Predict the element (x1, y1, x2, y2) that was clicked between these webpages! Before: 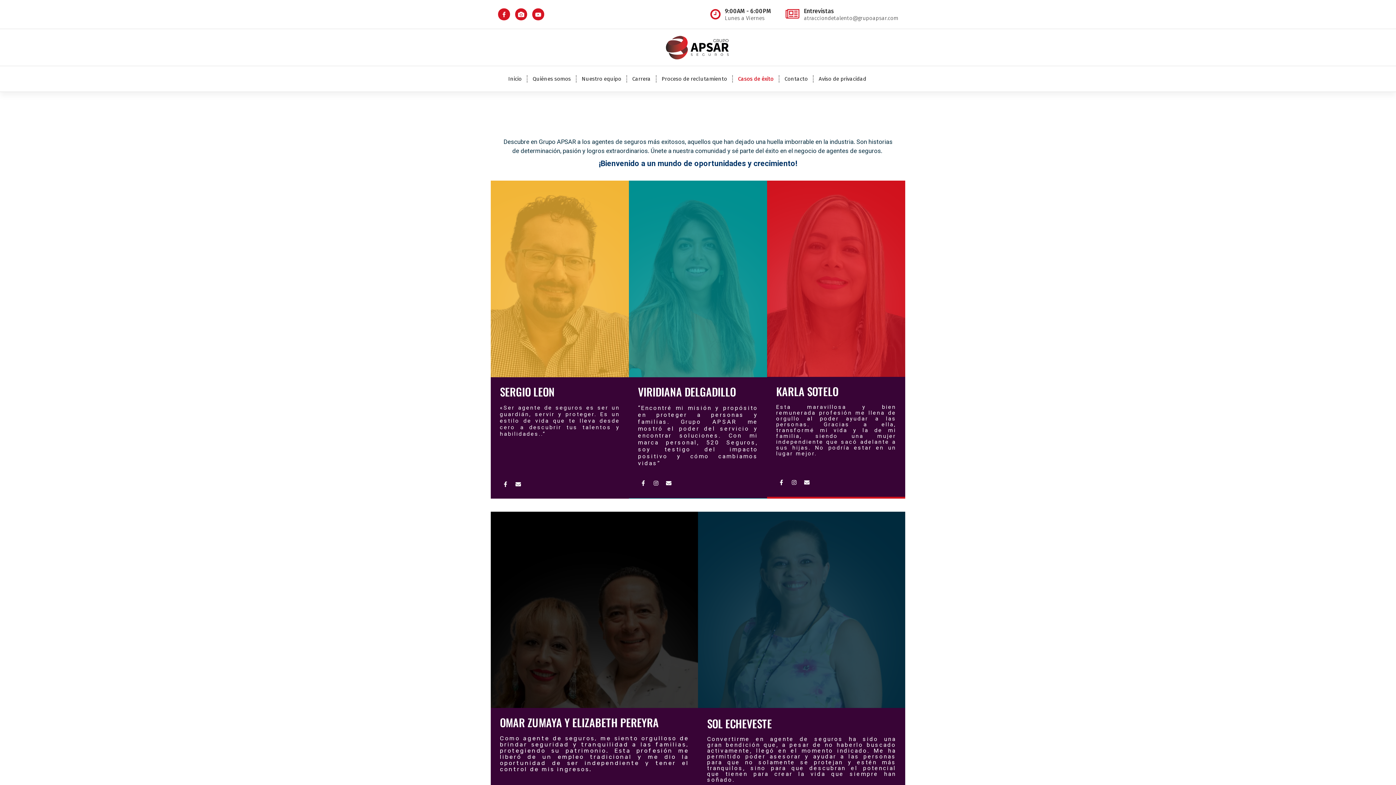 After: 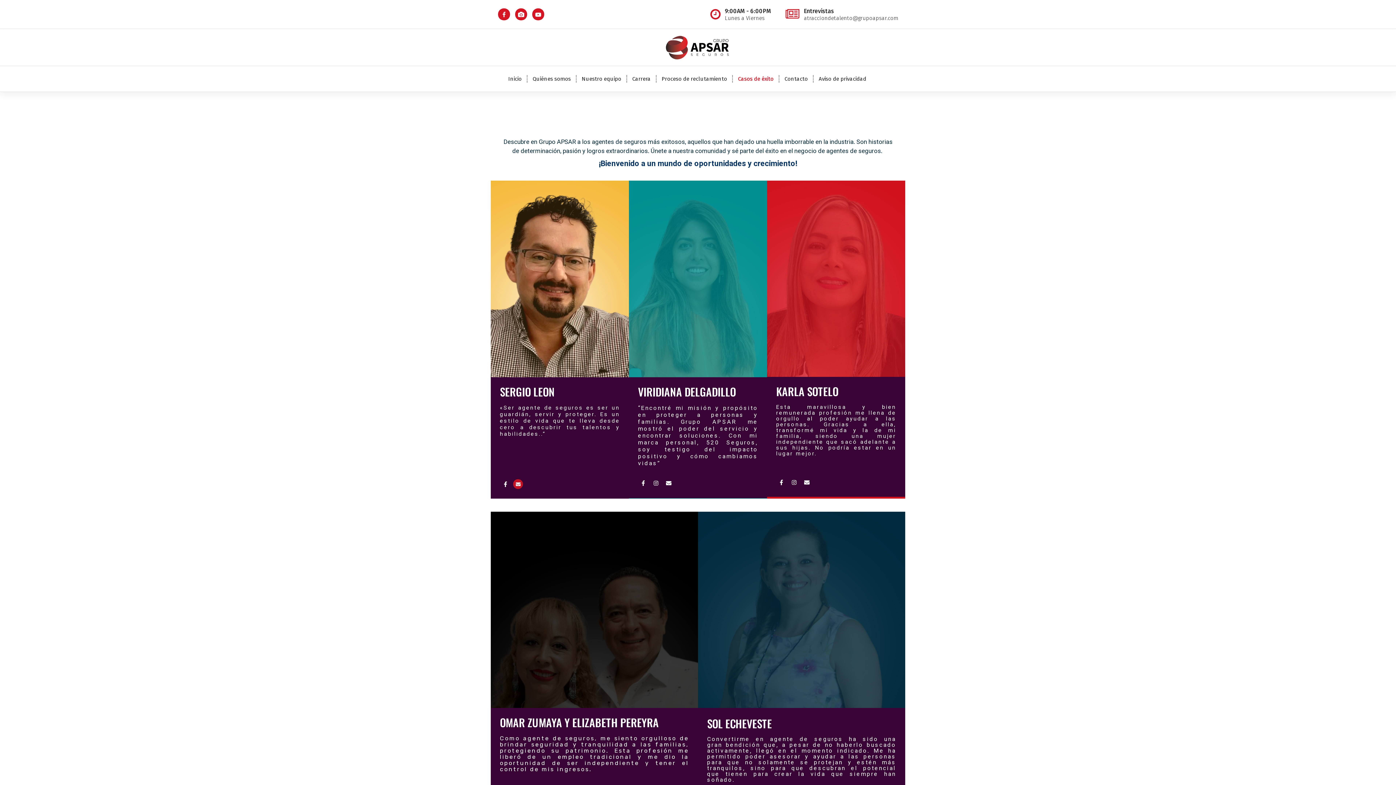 Action: label: Envelope bbox: (512, 486, 523, 497)